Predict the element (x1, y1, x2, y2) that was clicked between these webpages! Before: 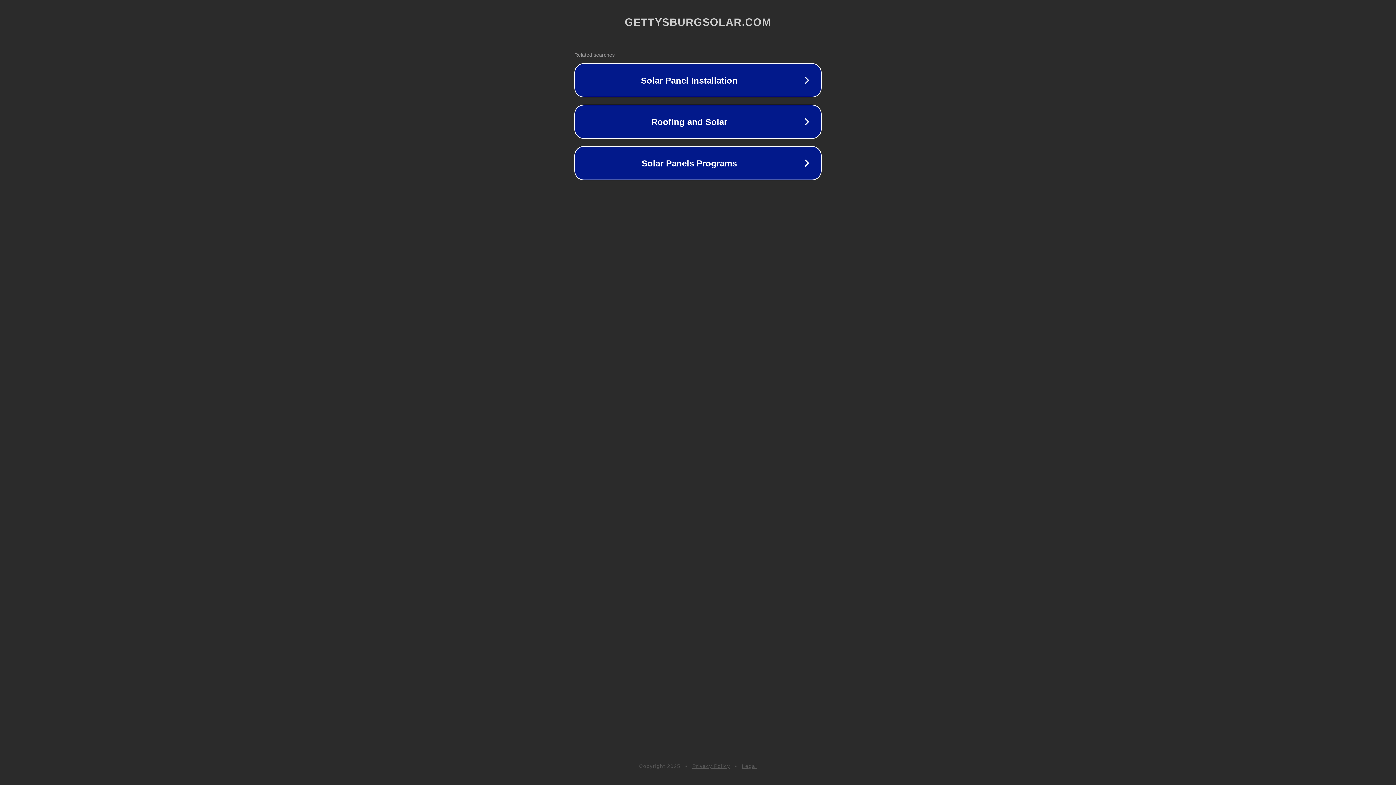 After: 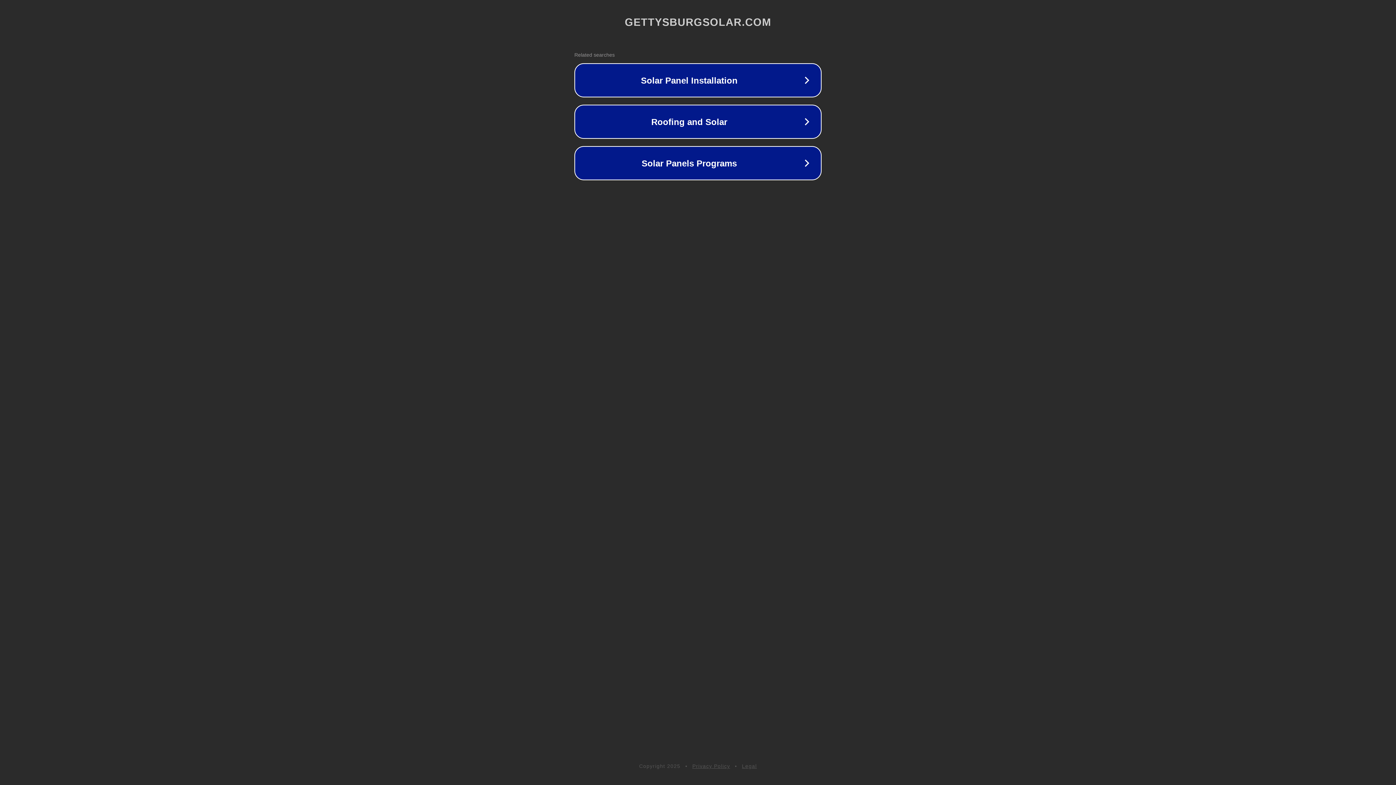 Action: label: Privacy Policy bbox: (692, 763, 730, 769)